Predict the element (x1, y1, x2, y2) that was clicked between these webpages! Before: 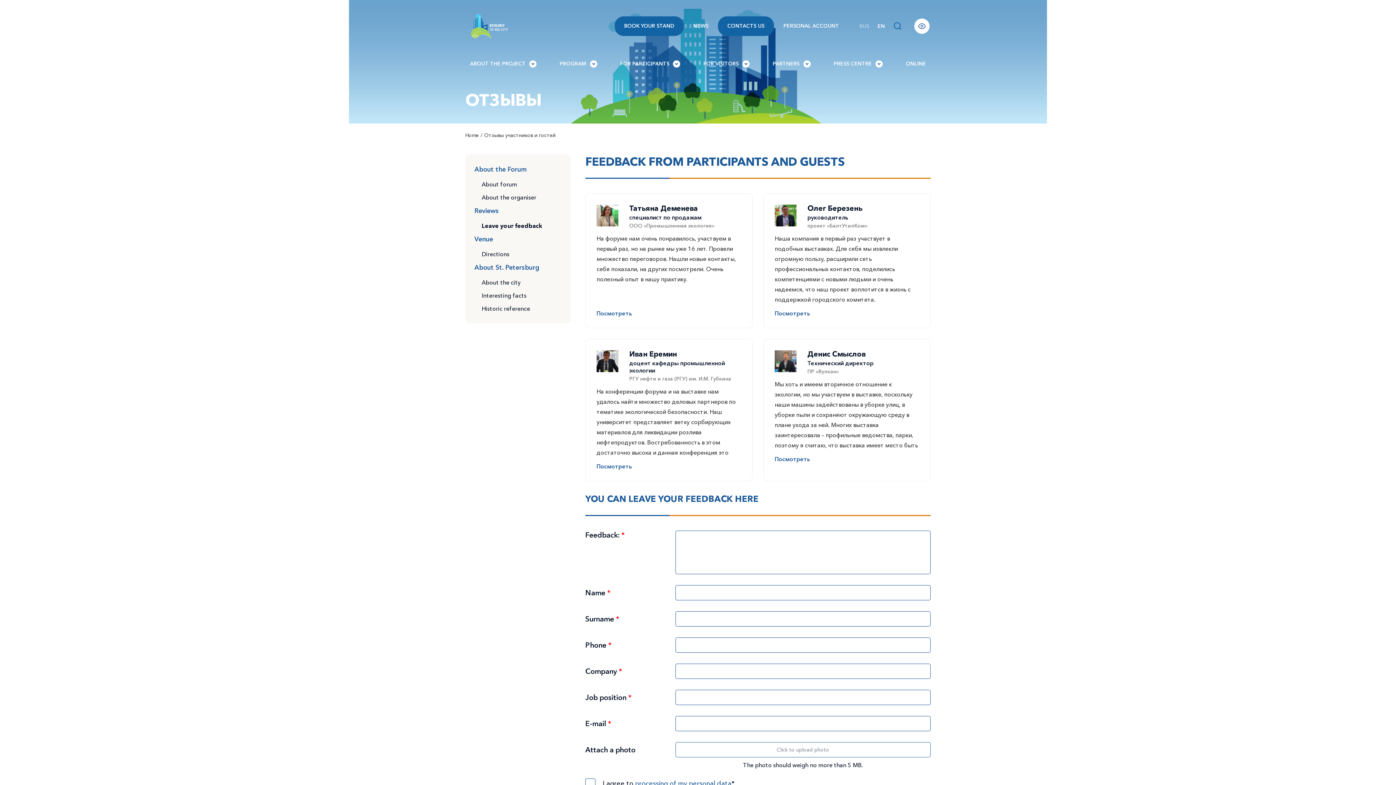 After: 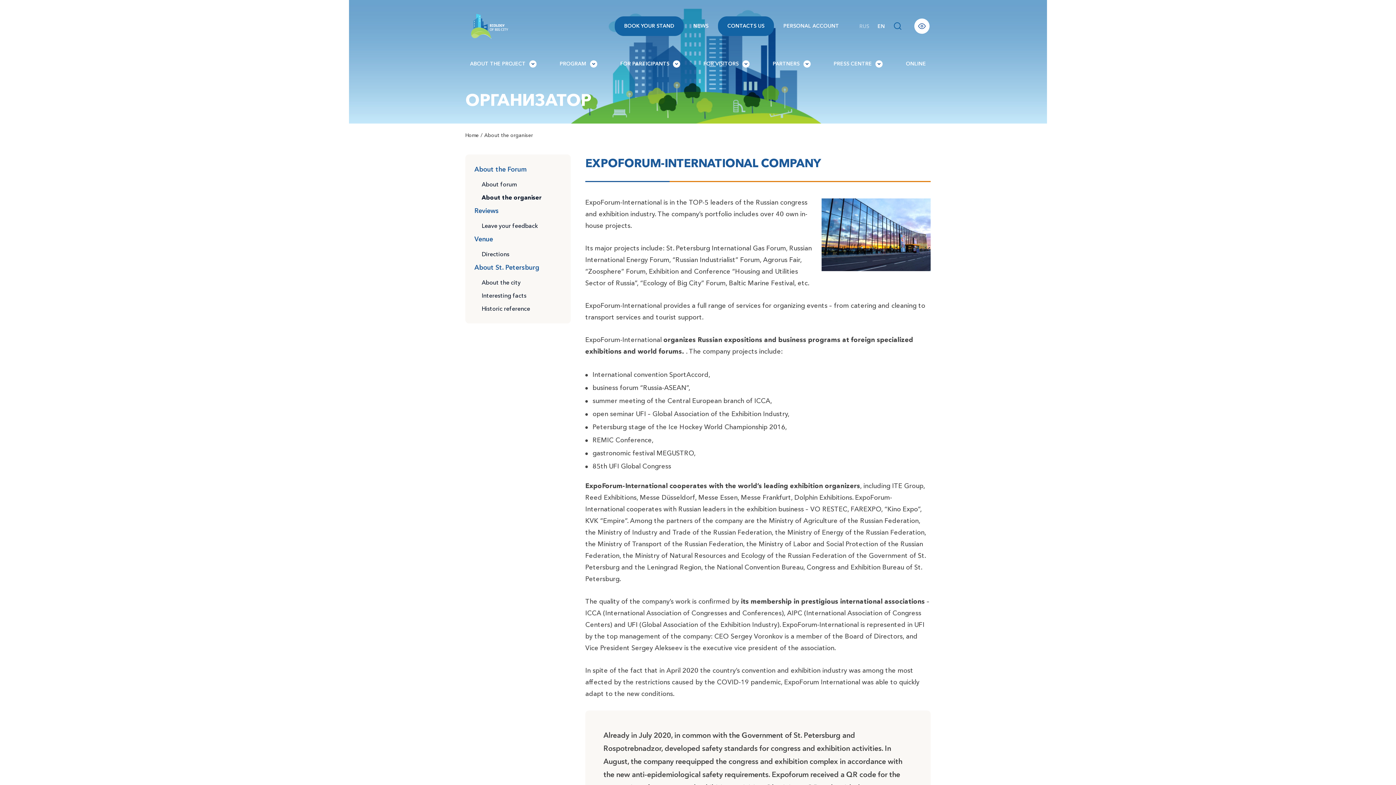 Action: bbox: (481, 193, 536, 201) label: About the organiser